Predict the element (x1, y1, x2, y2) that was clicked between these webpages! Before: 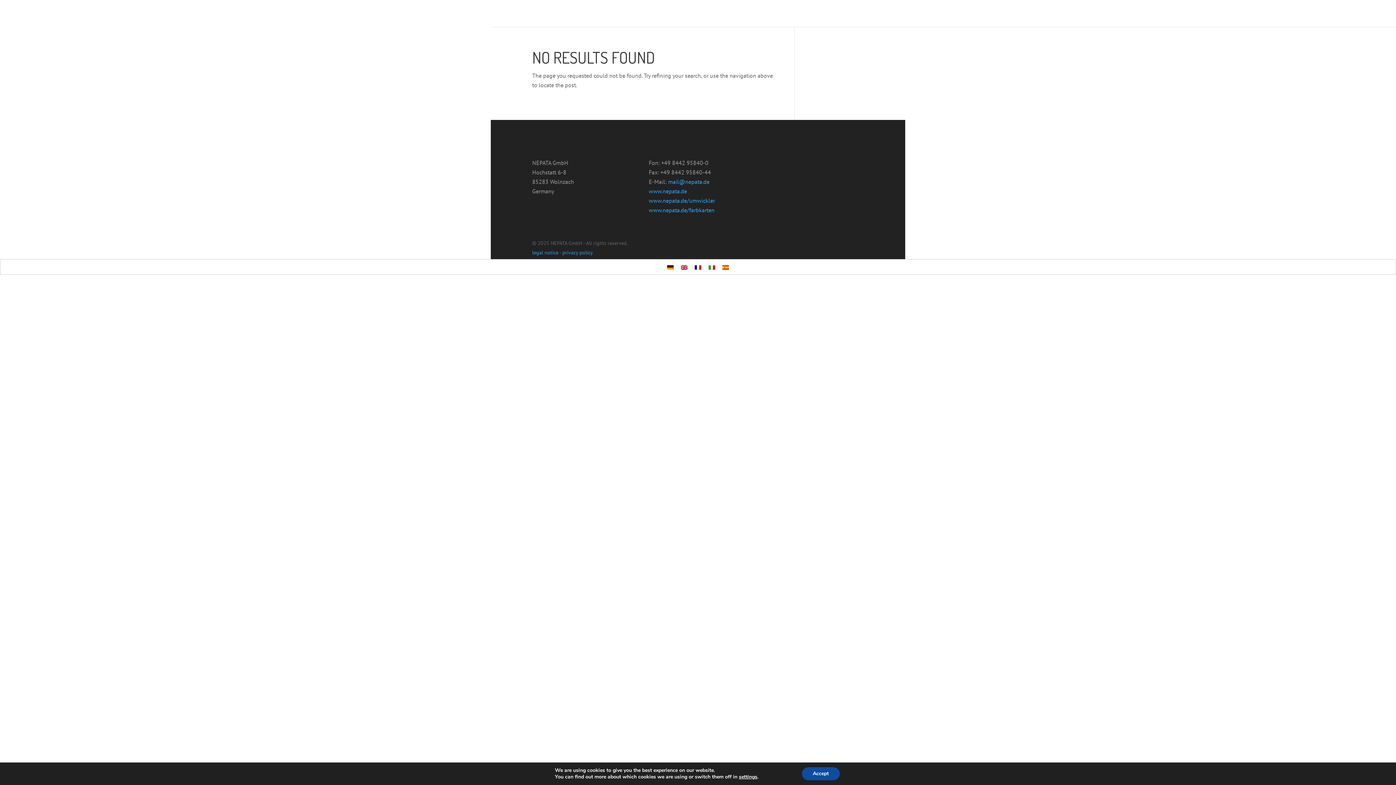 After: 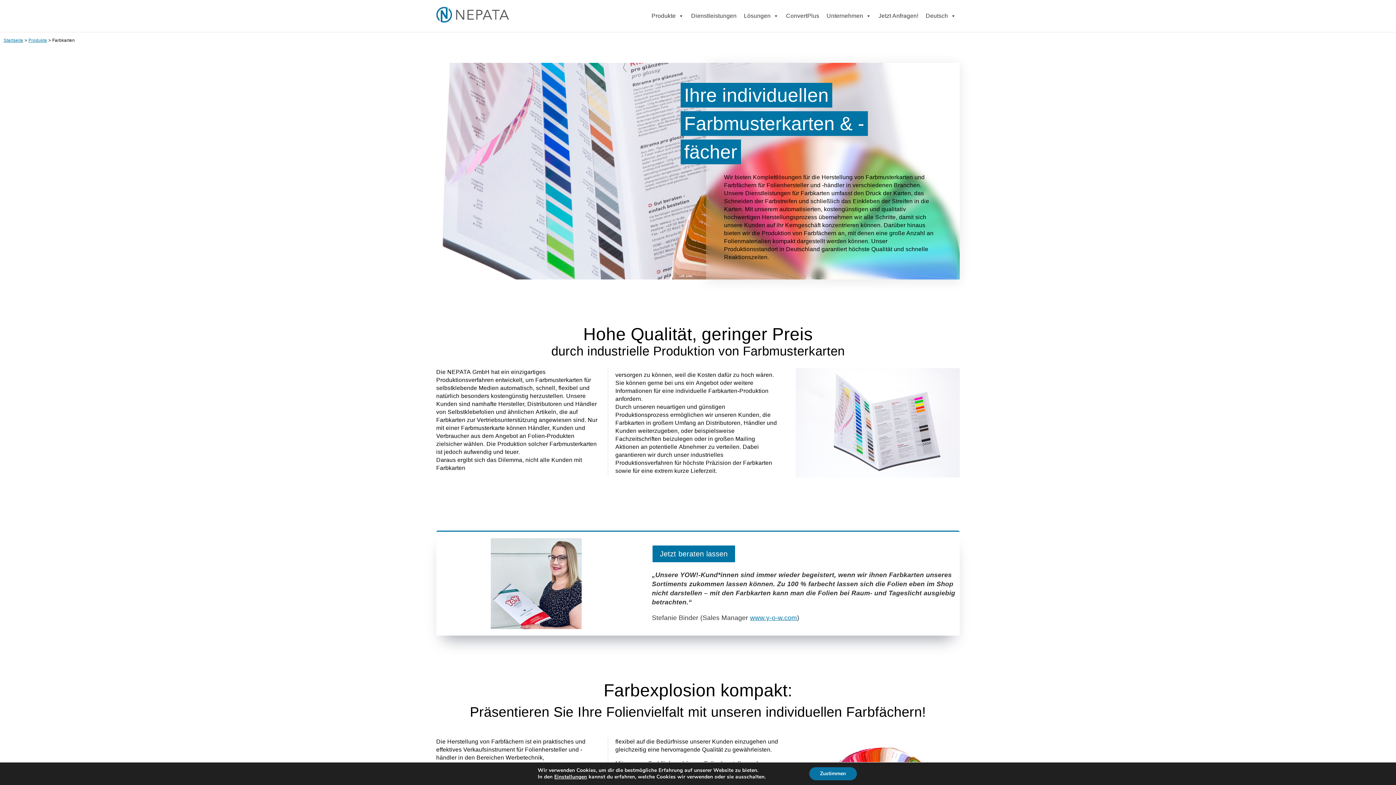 Action: label: www.nepata.de/farbkarten bbox: (648, 206, 714, 213)